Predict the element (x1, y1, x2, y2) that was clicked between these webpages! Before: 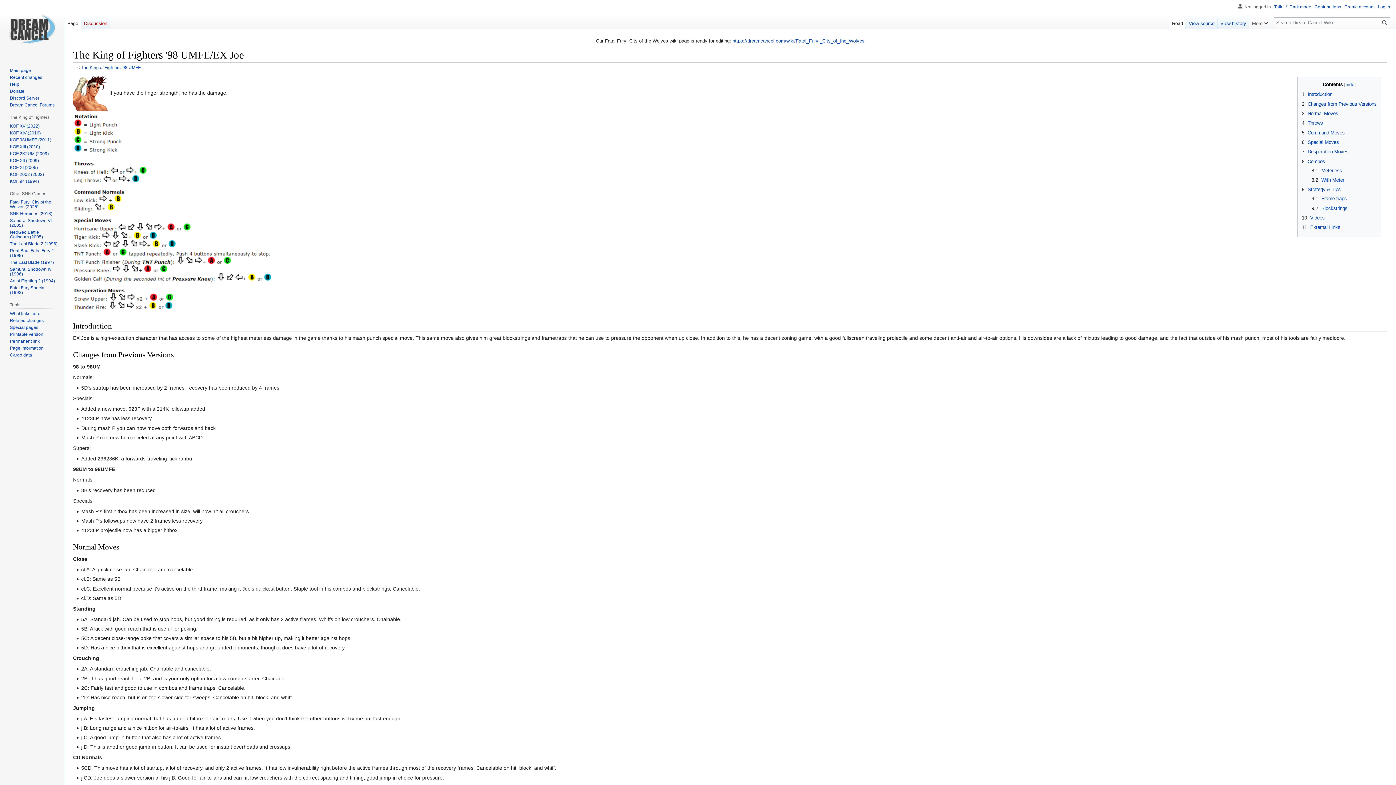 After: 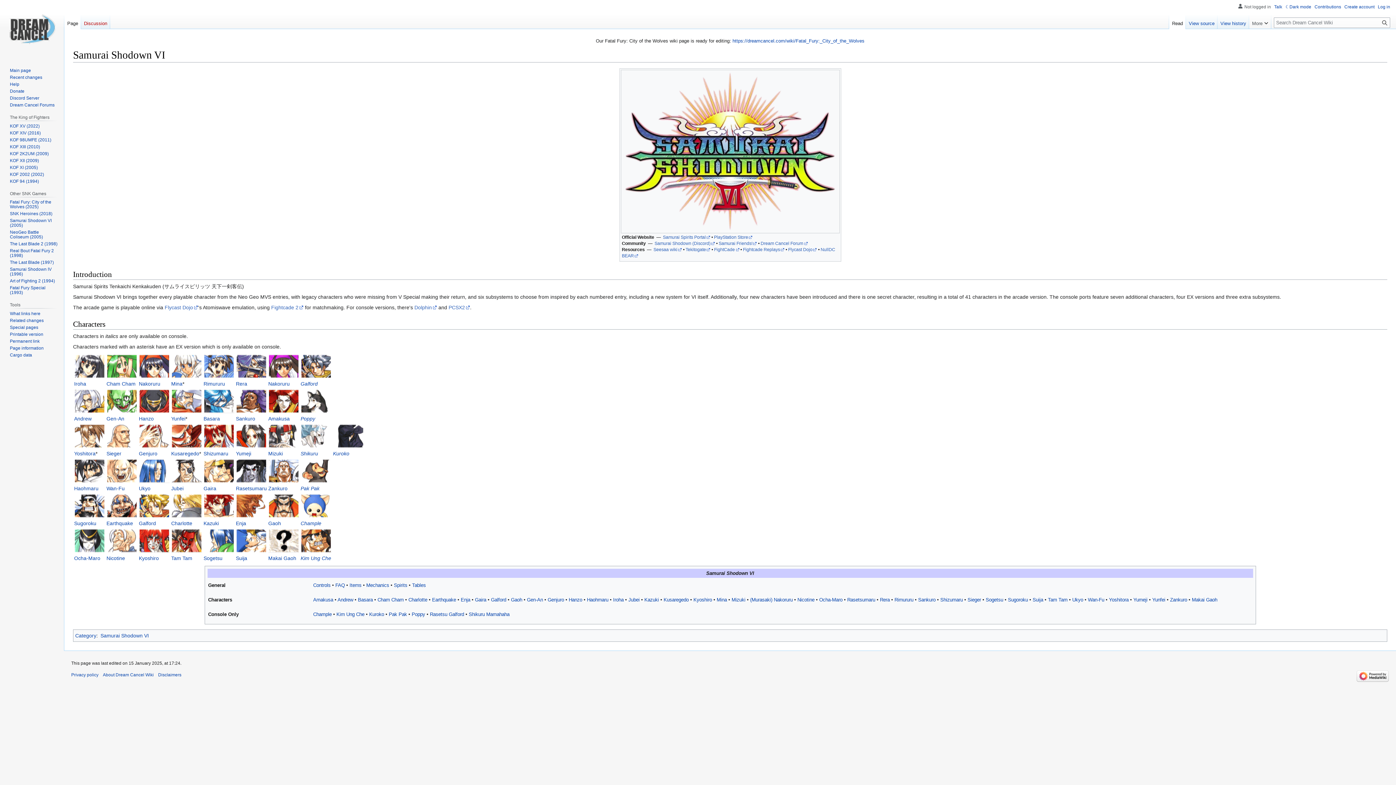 Action: bbox: (9, 218, 51, 228) label: Samurai Shodown VI (2005)